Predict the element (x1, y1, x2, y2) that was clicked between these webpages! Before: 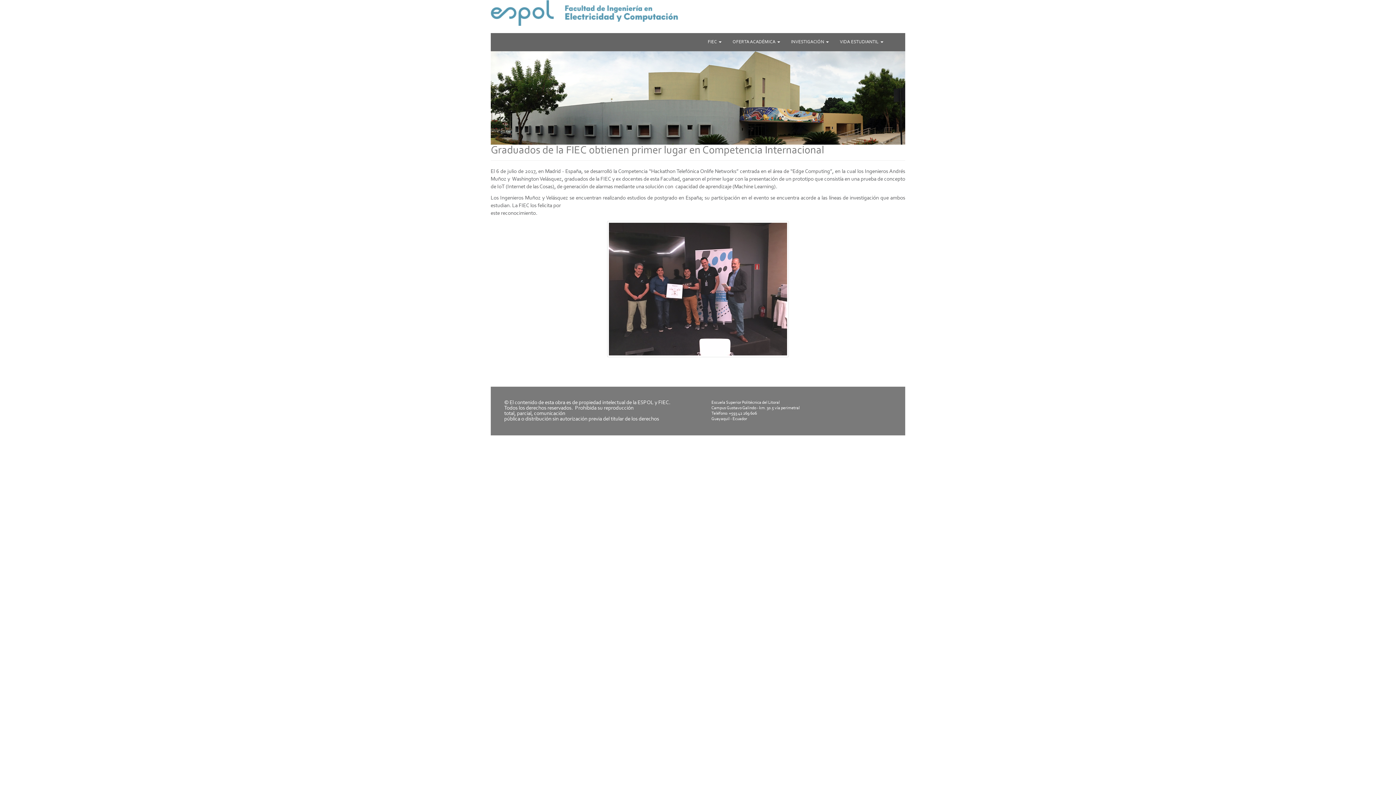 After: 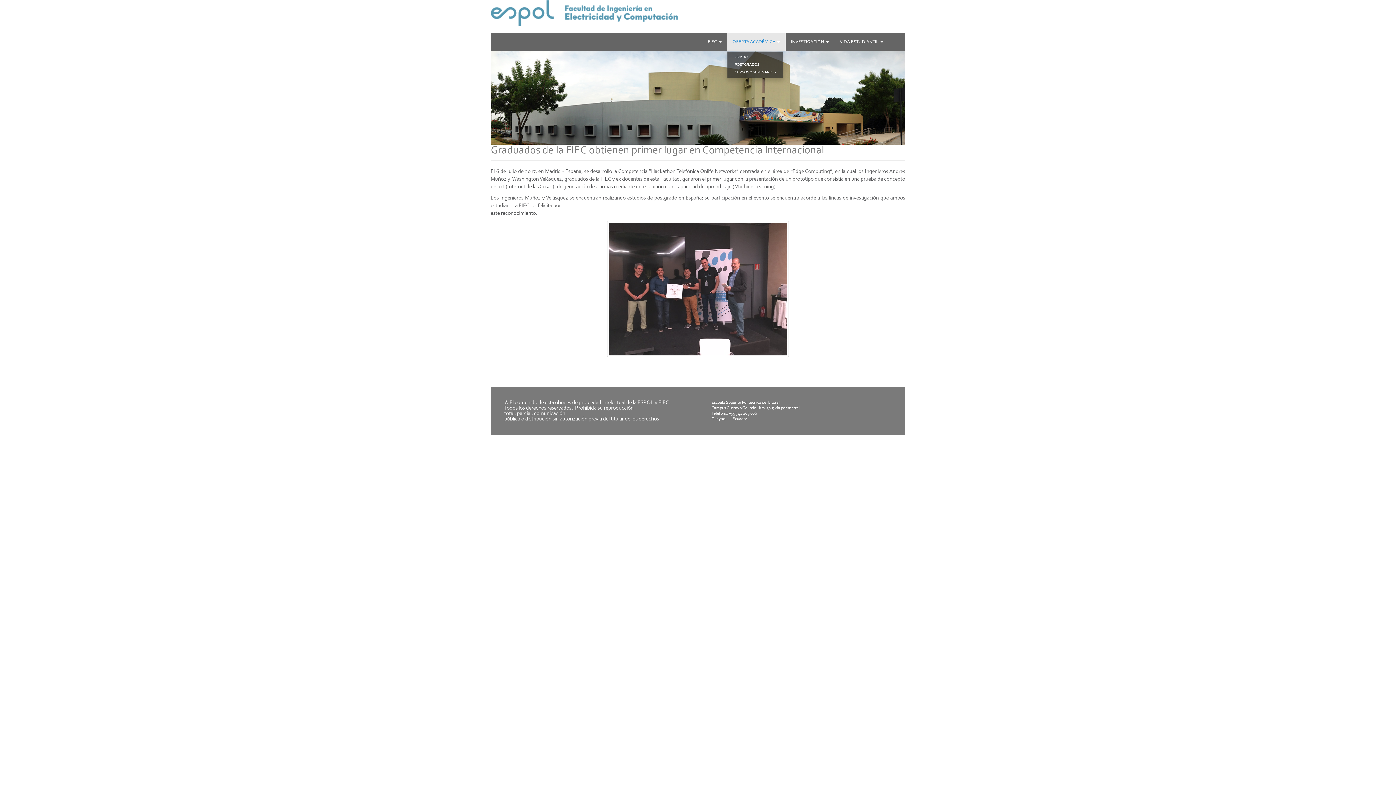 Action: label: OFERTA ACADÉMICA  bbox: (727, 33, 785, 51)